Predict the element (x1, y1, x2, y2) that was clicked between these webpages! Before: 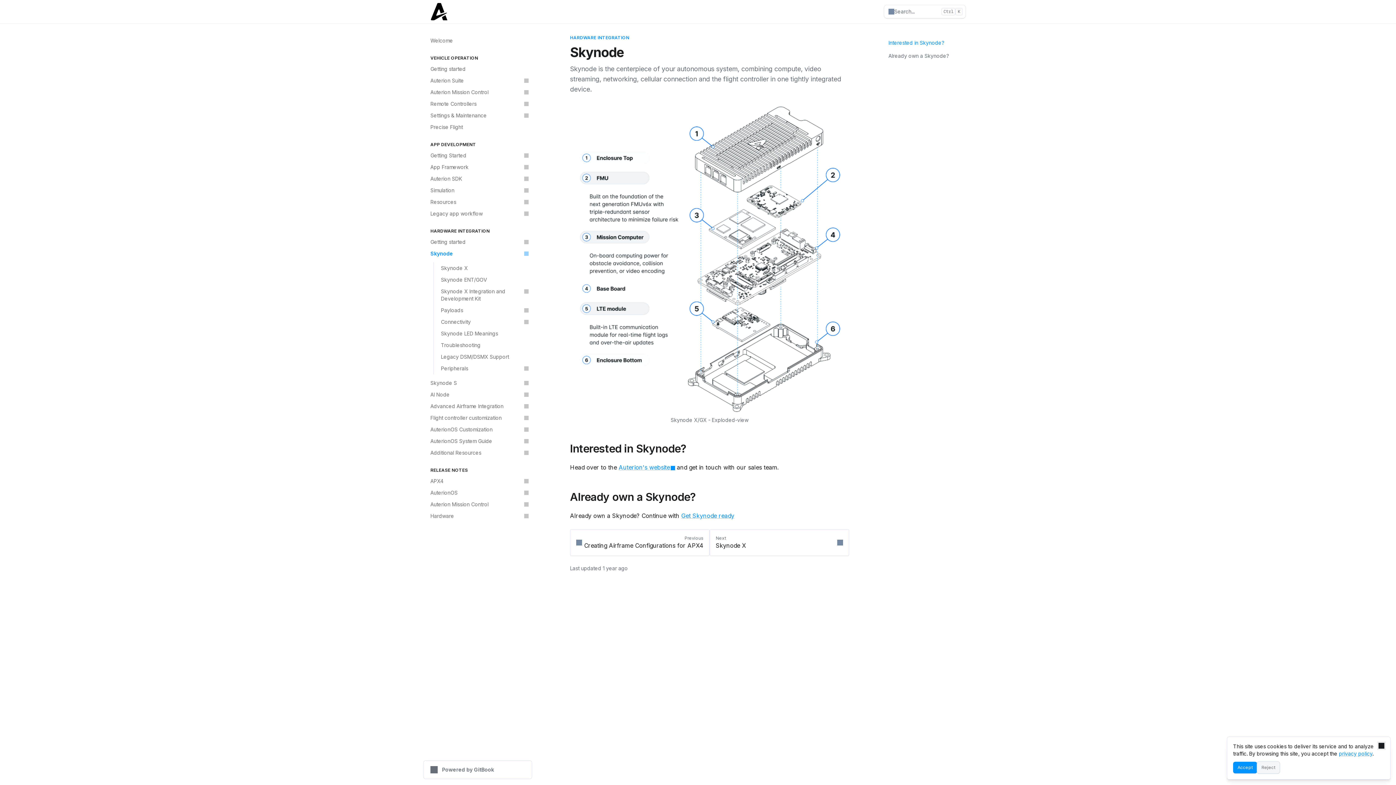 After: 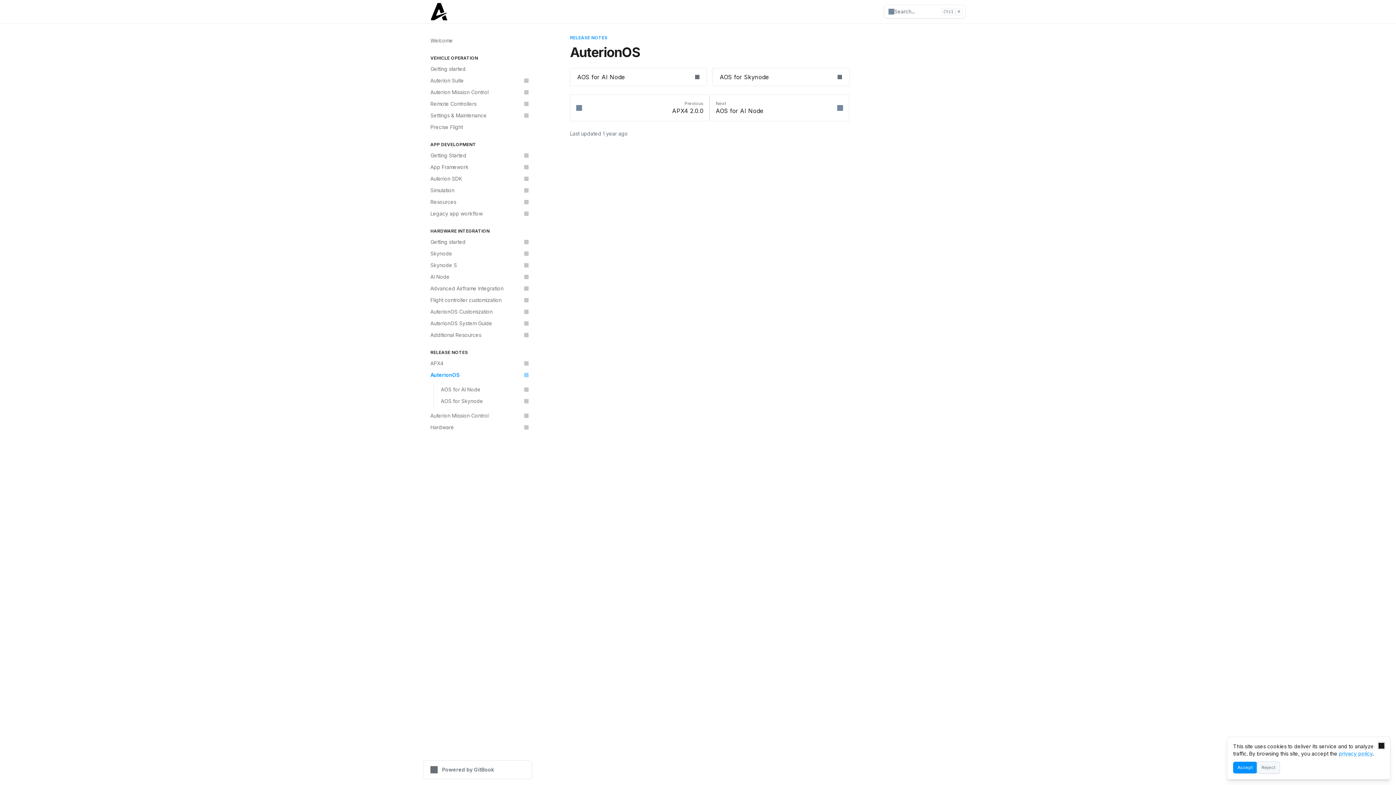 Action: bbox: (426, 487, 532, 498) label: AuterionOS